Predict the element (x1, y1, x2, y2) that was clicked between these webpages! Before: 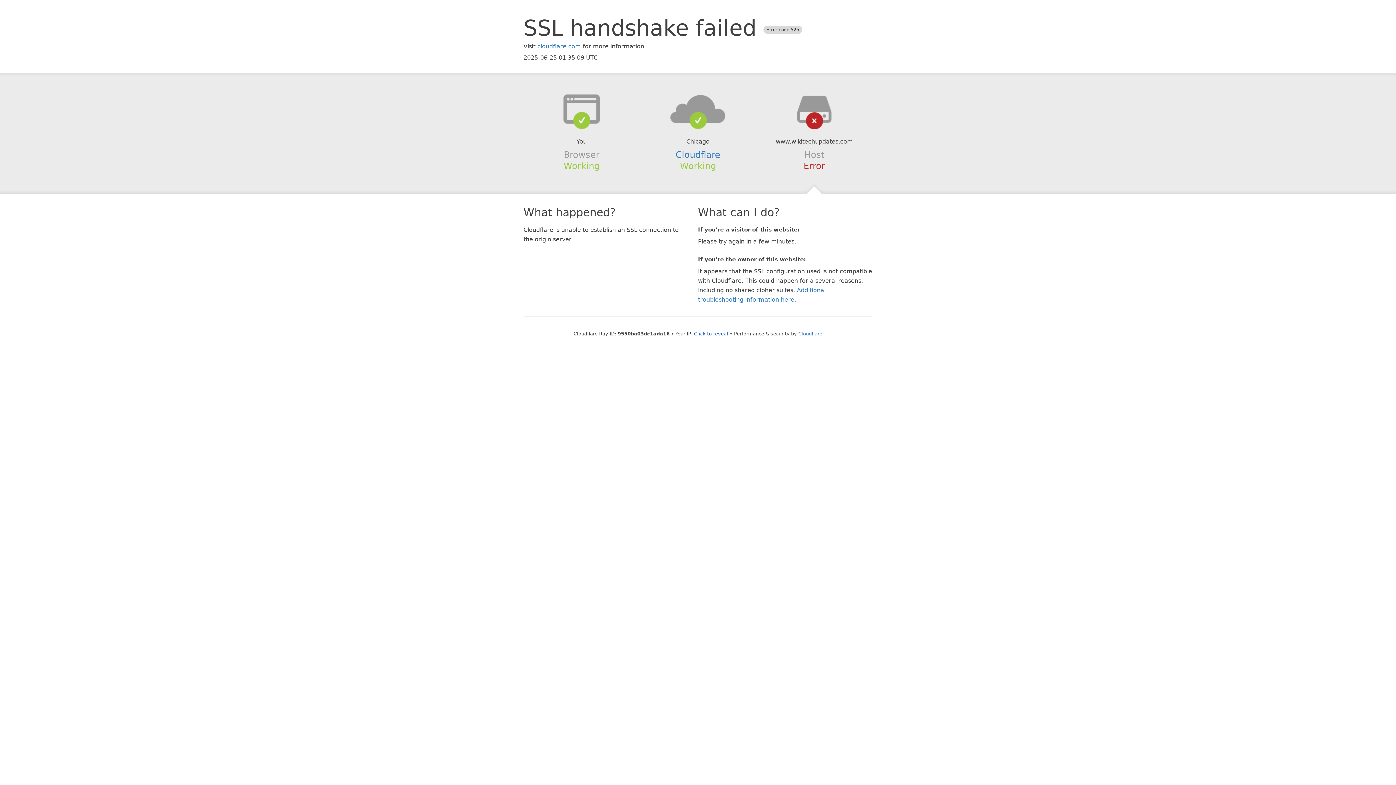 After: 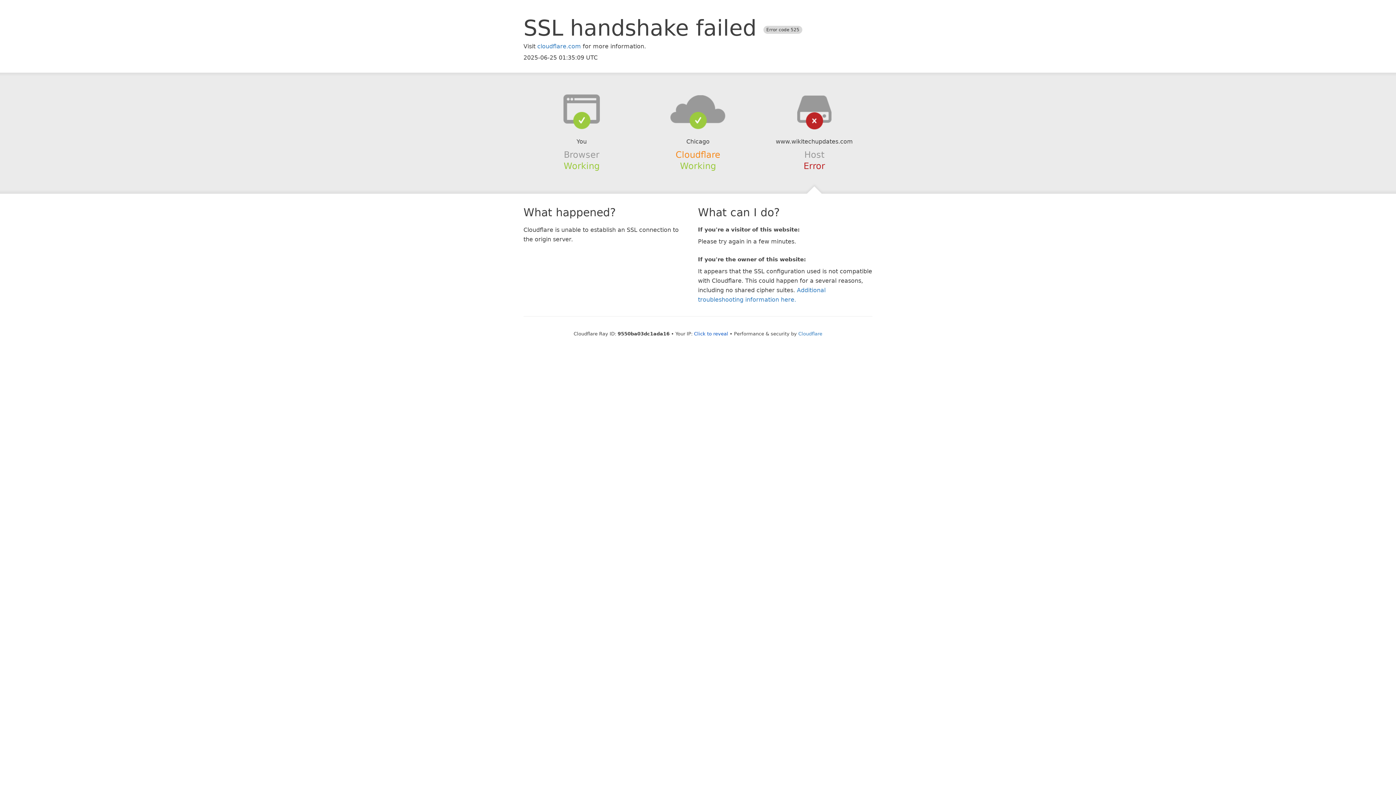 Action: bbox: (675, 149, 720, 159) label: Cloudflare